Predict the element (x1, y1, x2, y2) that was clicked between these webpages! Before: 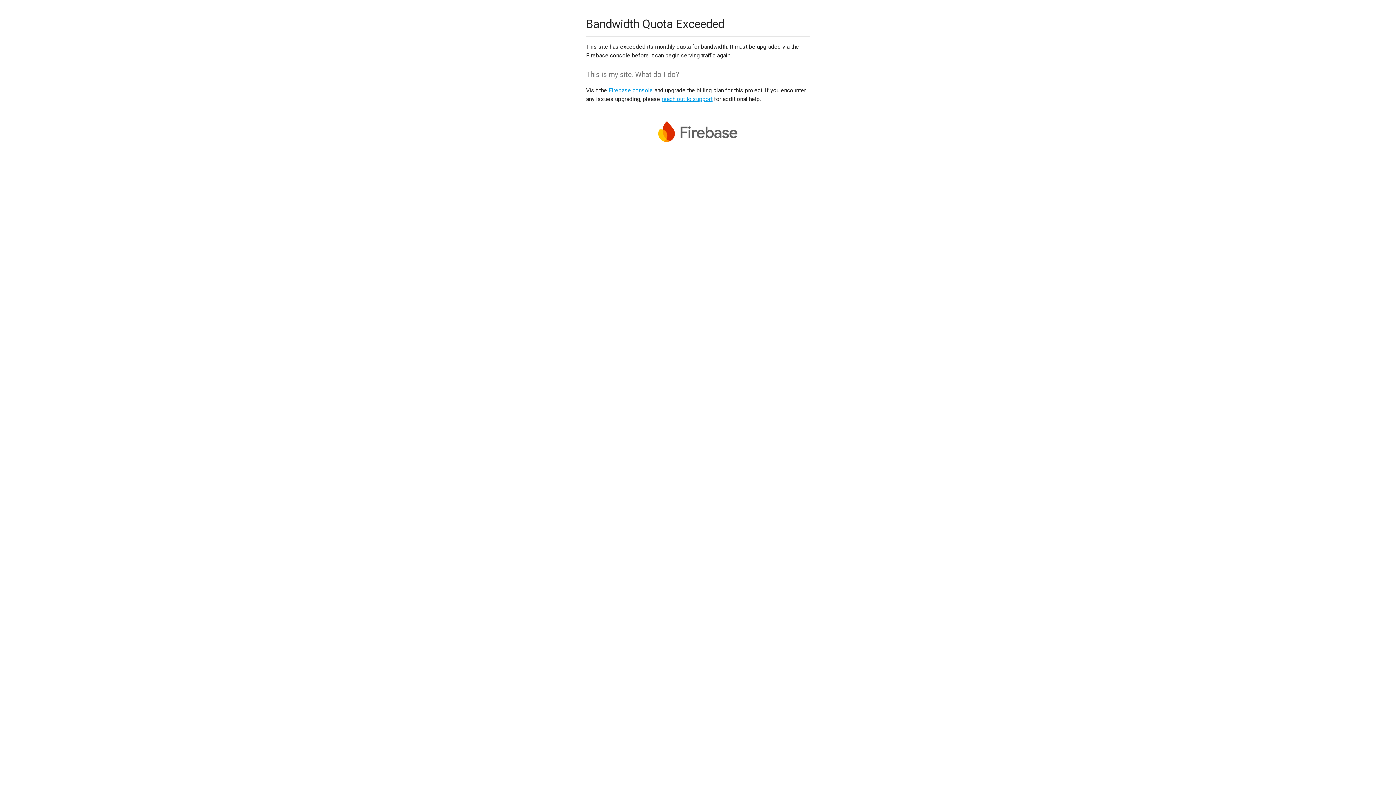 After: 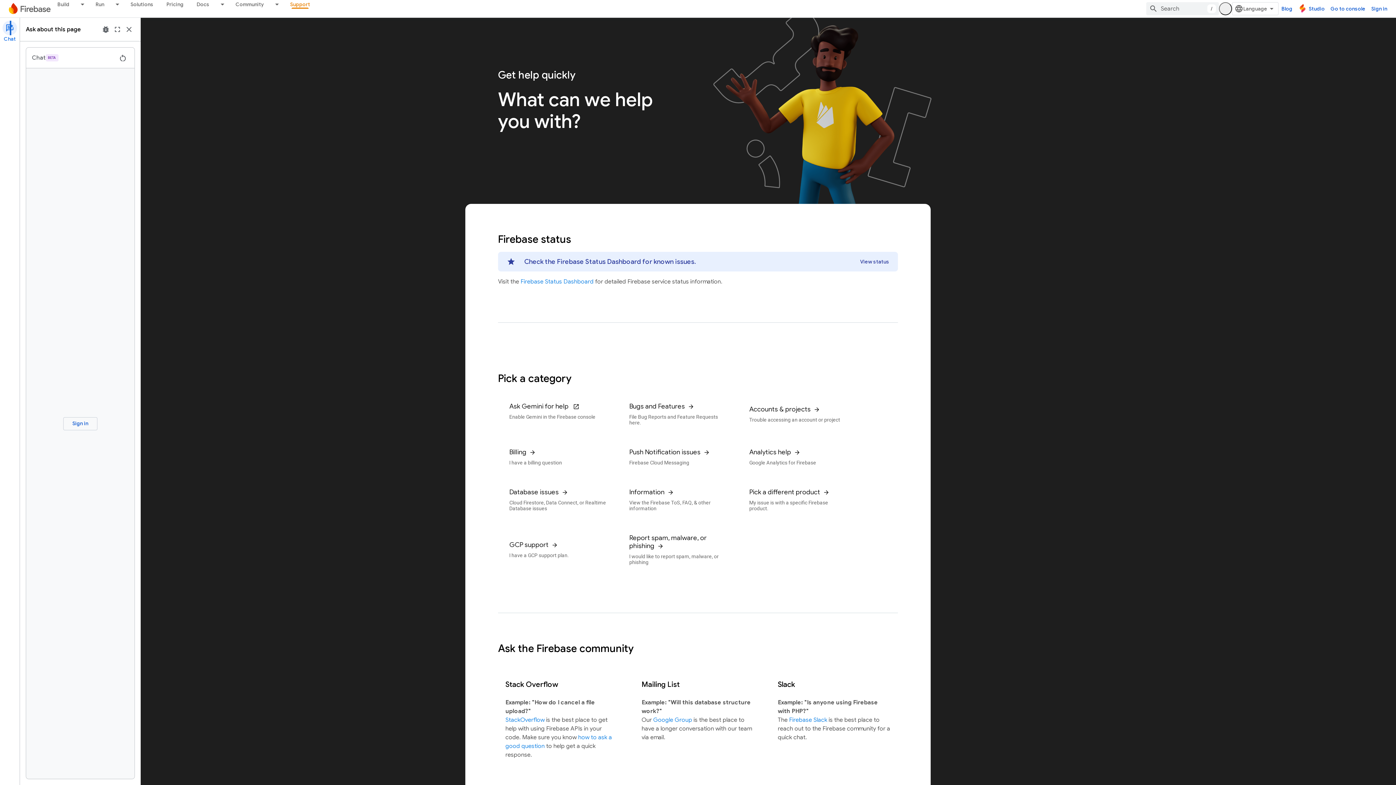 Action: label: reach out to support bbox: (661, 95, 712, 102)